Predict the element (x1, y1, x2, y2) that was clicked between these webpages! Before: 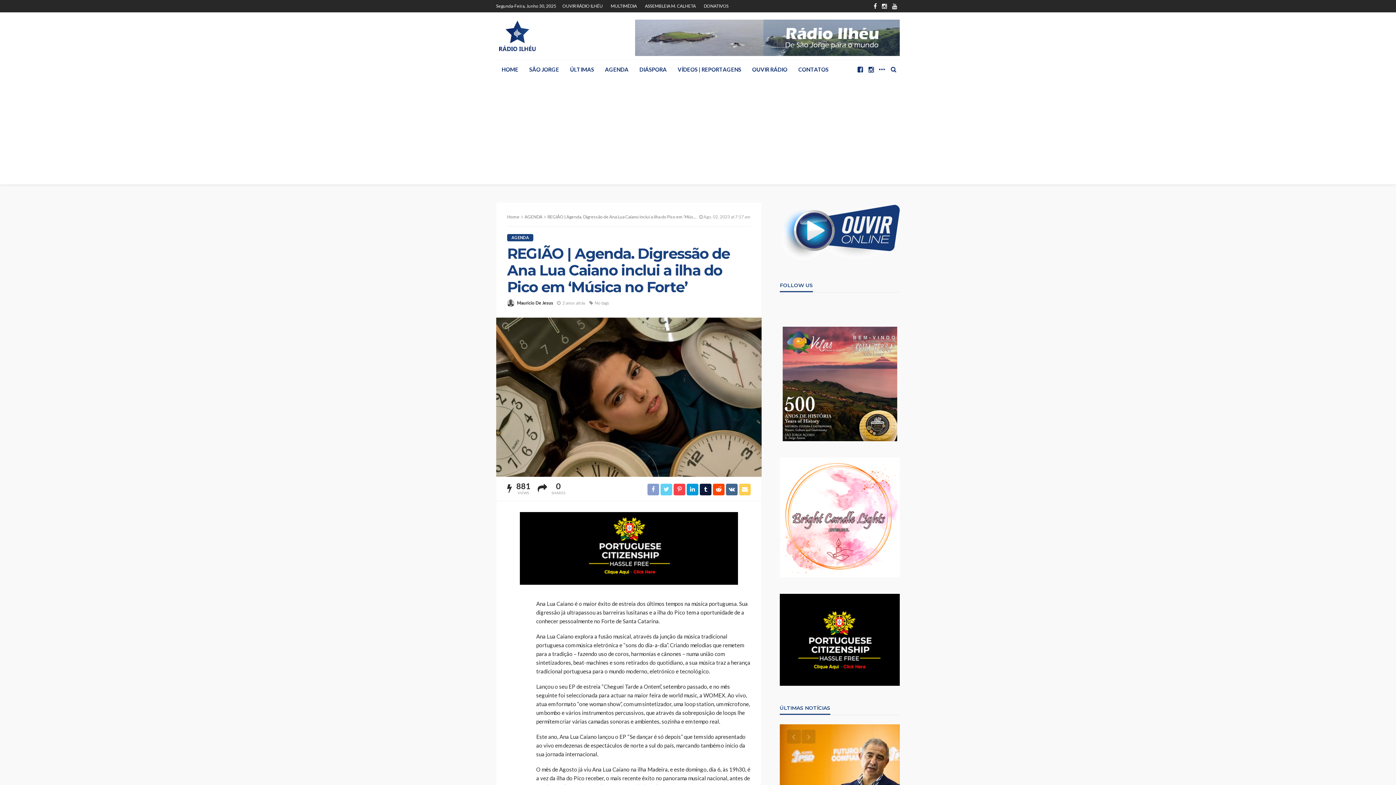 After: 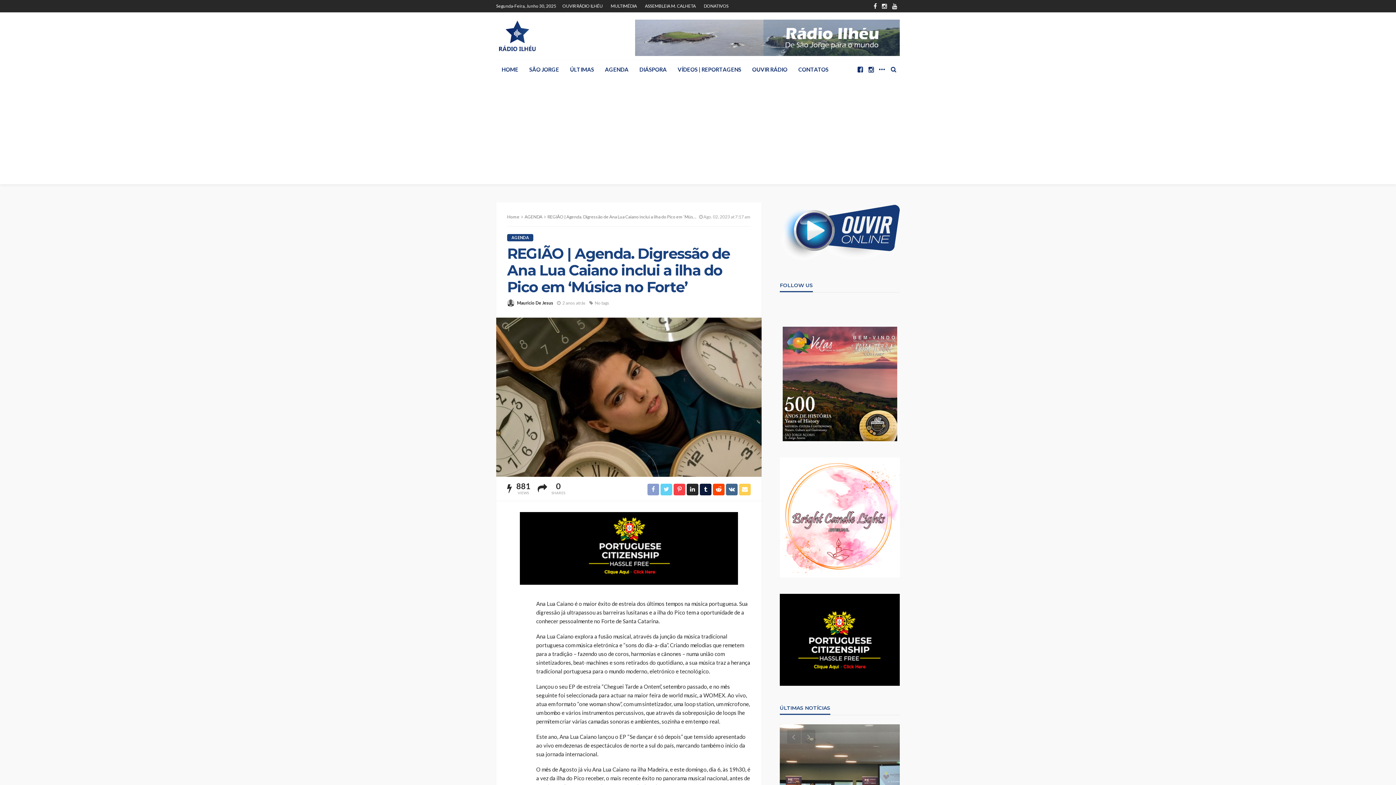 Action: bbox: (686, 482, 698, 495)